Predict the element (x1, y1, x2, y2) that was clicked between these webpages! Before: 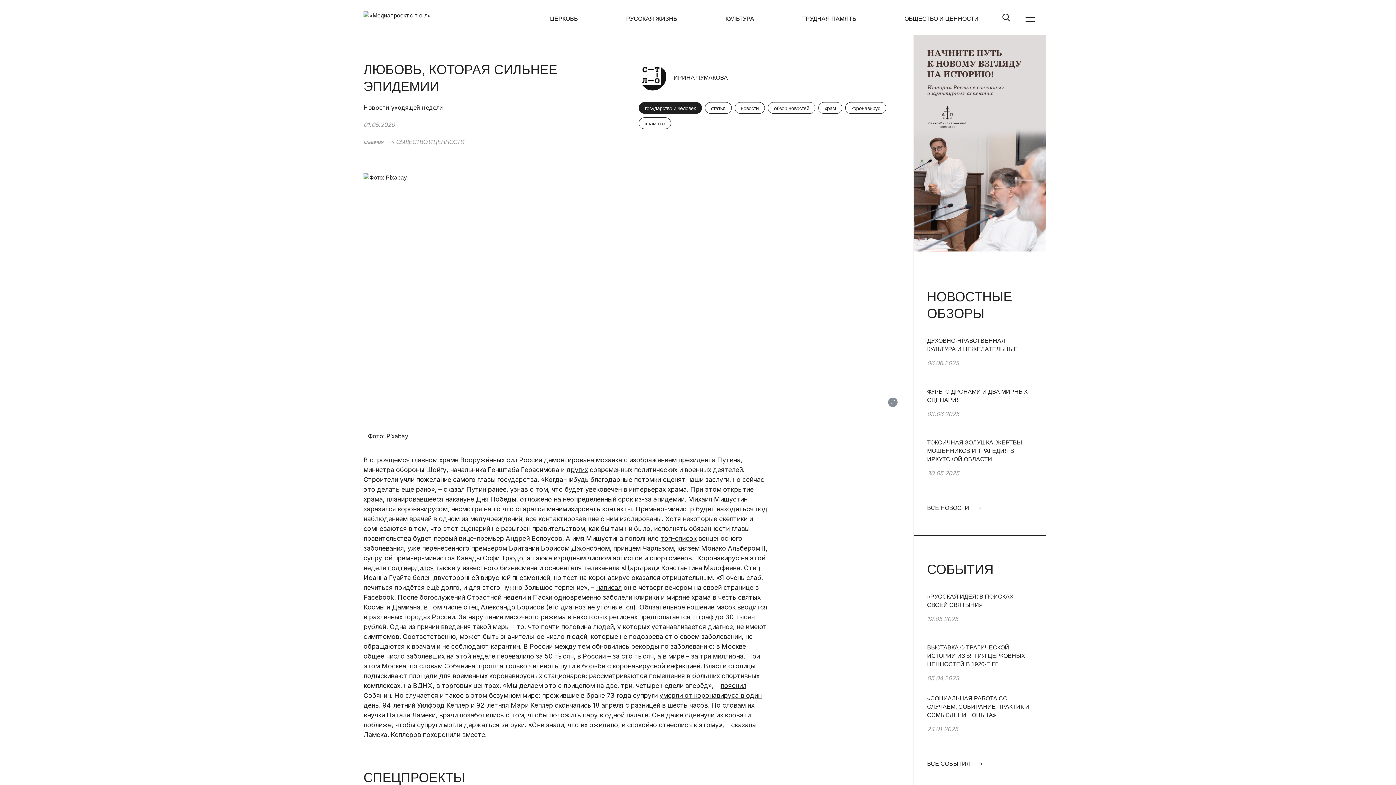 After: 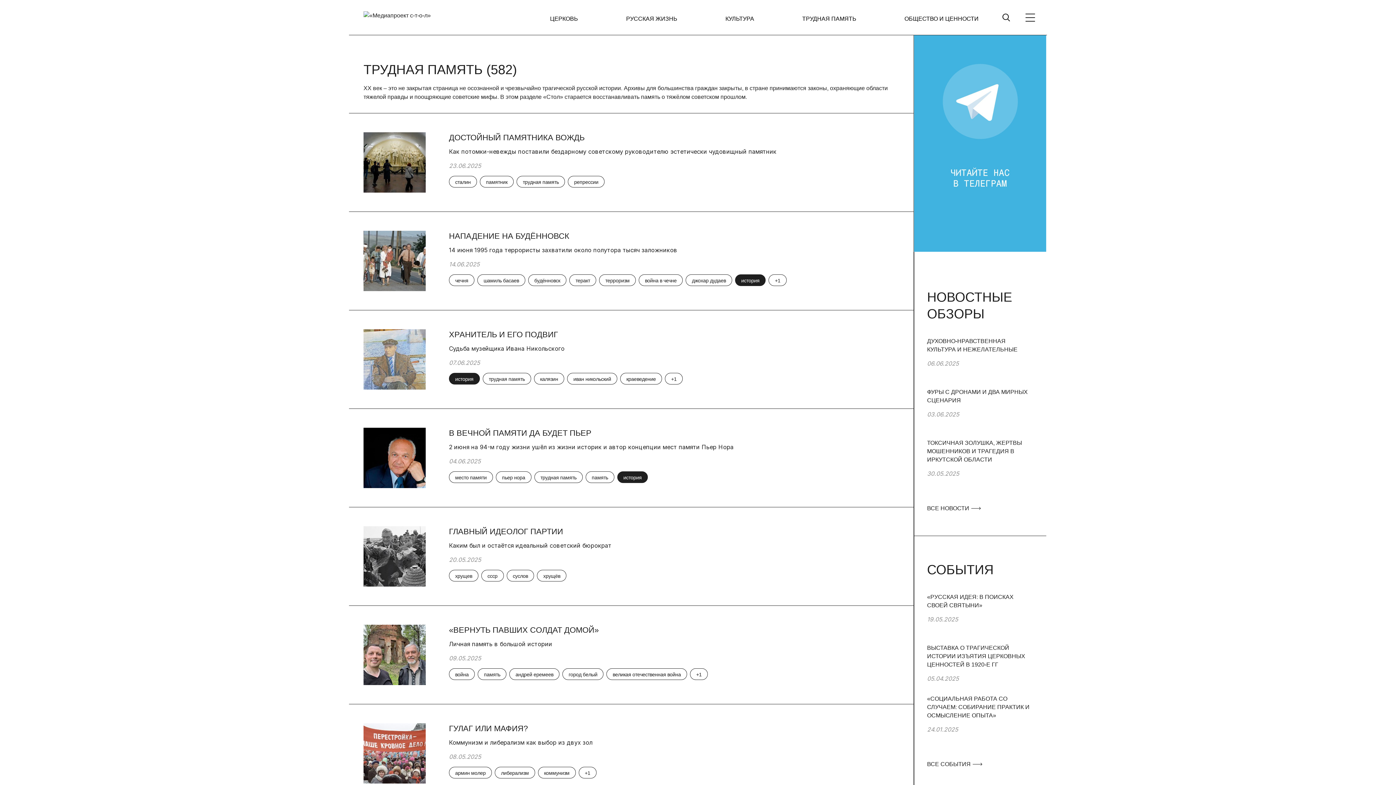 Action: label: ТРУДНАЯ ПАМЯТЬ bbox: (802, 15, 856, 21)